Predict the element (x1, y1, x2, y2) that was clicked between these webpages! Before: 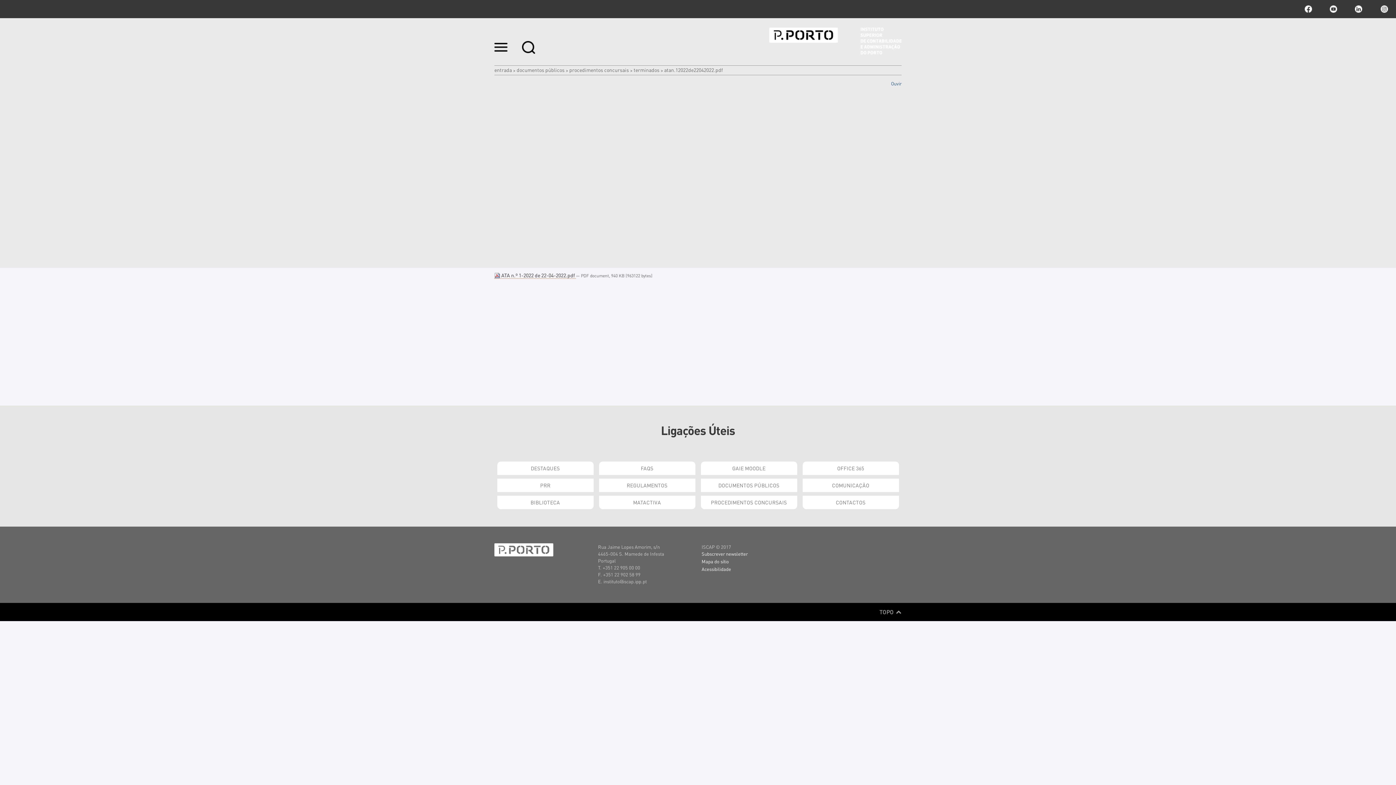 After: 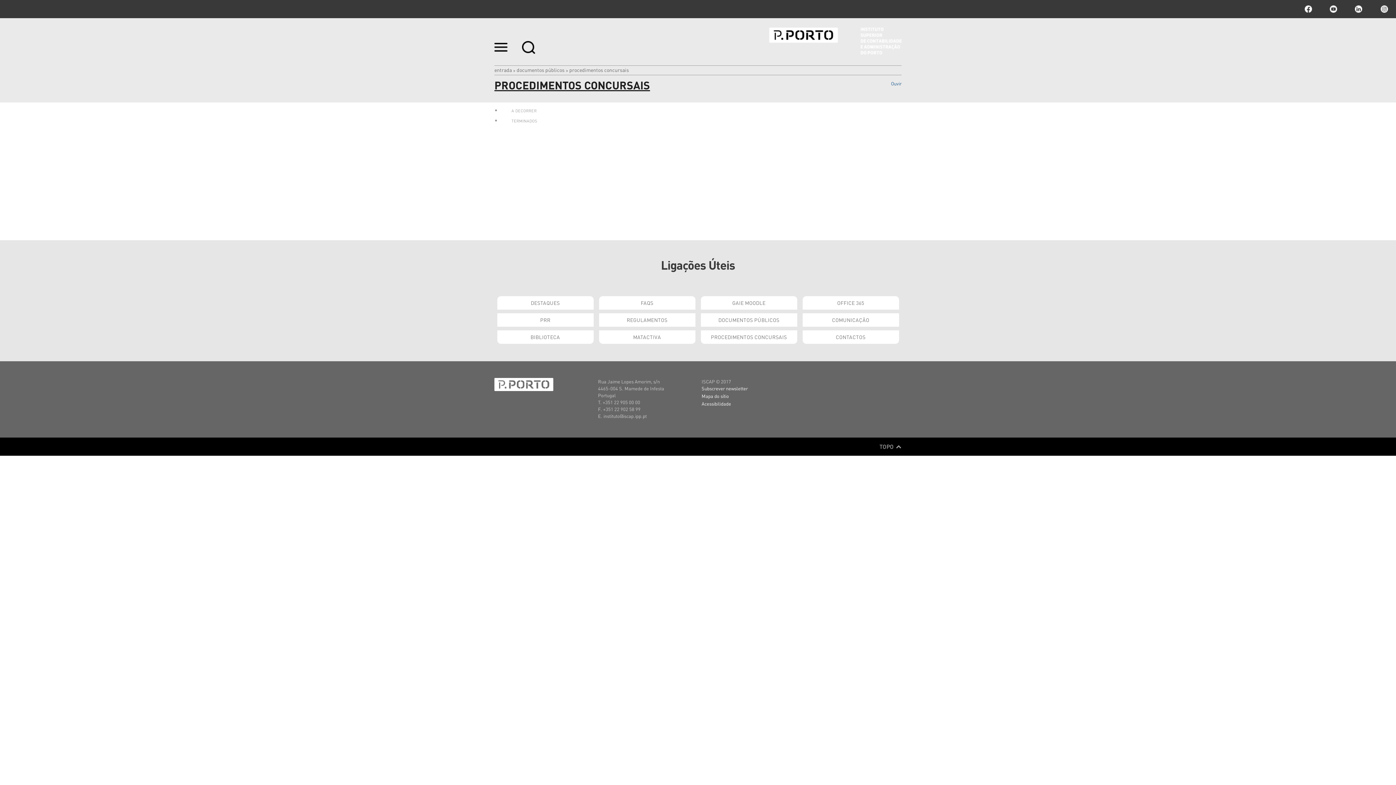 Action: bbox: (569, 66, 629, 73) label: procedimentos concursais